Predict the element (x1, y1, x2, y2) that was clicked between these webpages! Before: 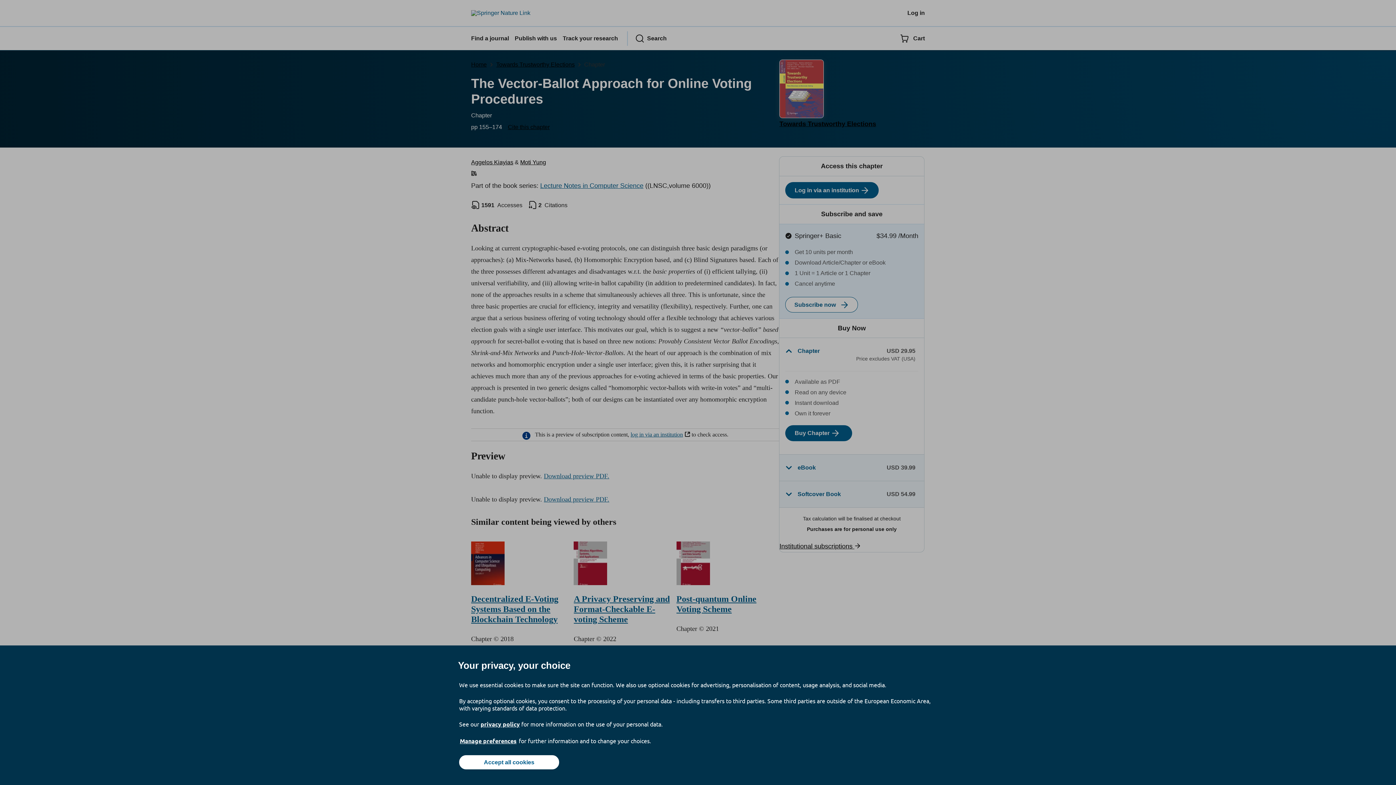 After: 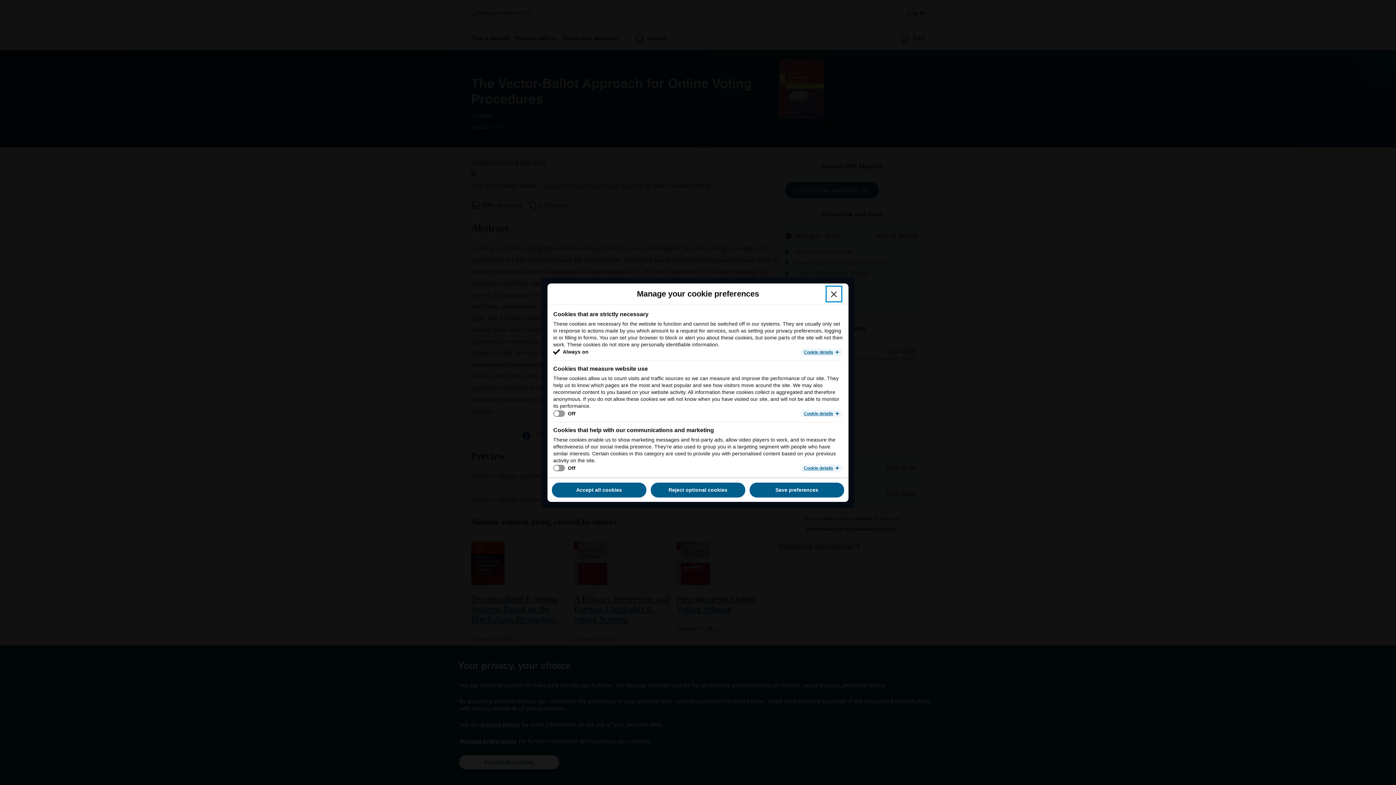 Action: label: Manage preferences bbox: (459, 737, 517, 745)